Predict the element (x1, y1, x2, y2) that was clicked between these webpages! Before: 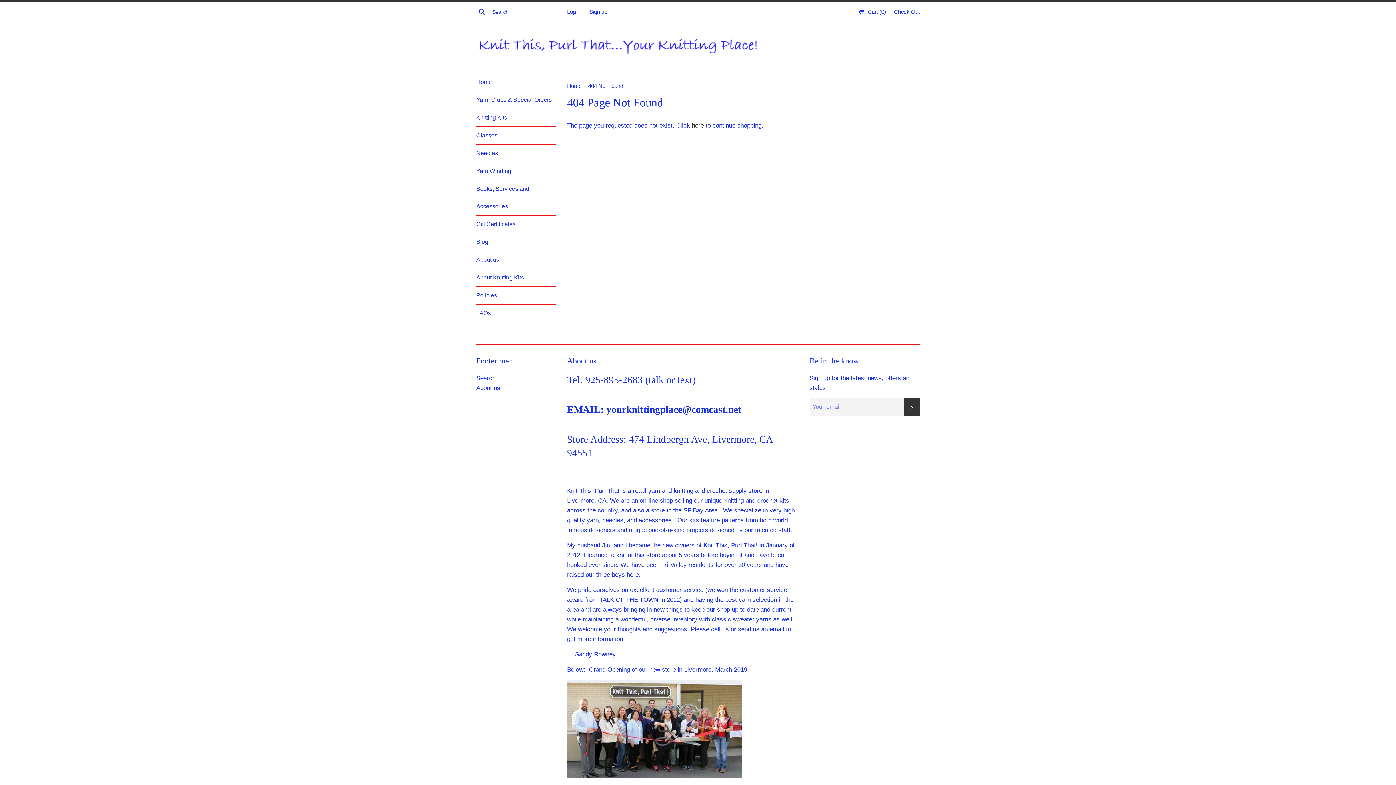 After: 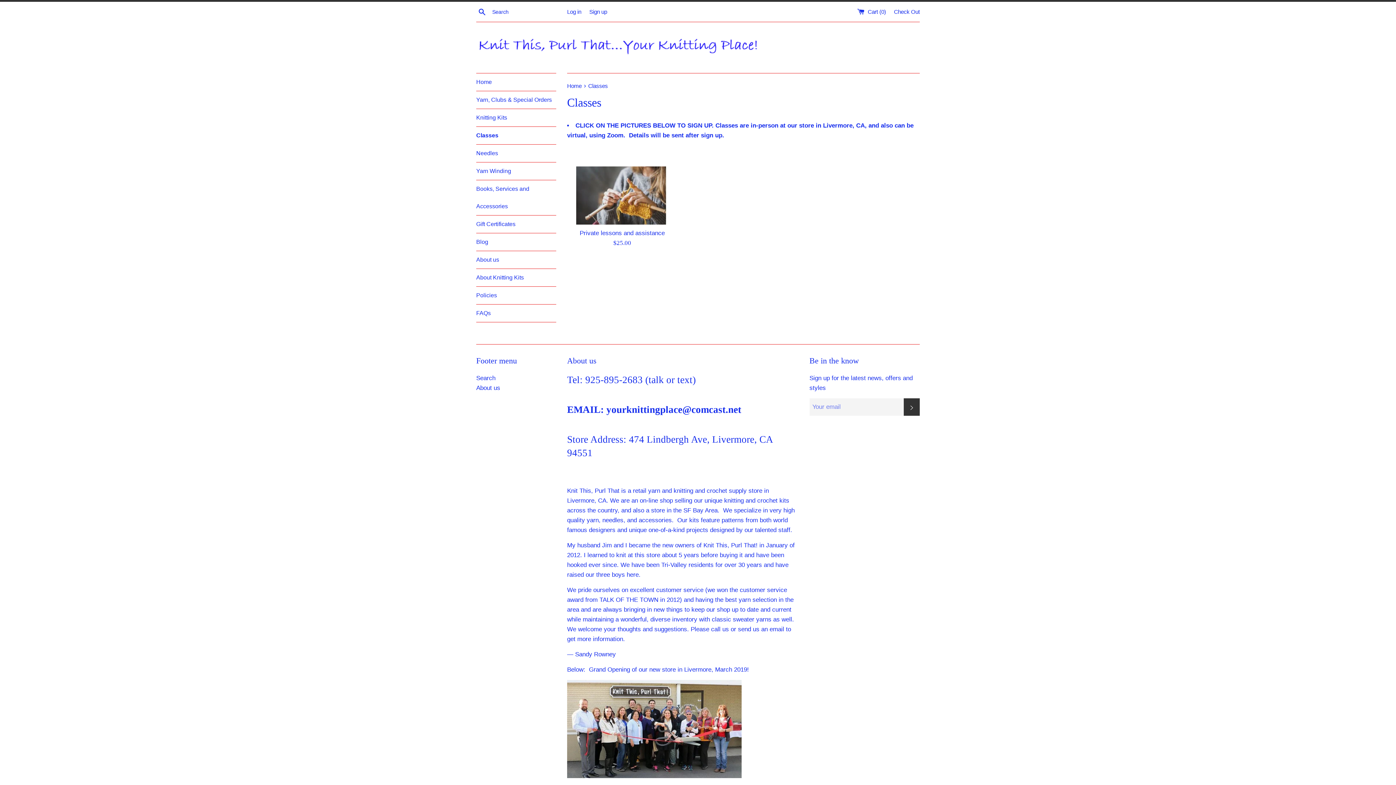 Action: label: Classes bbox: (476, 126, 556, 144)